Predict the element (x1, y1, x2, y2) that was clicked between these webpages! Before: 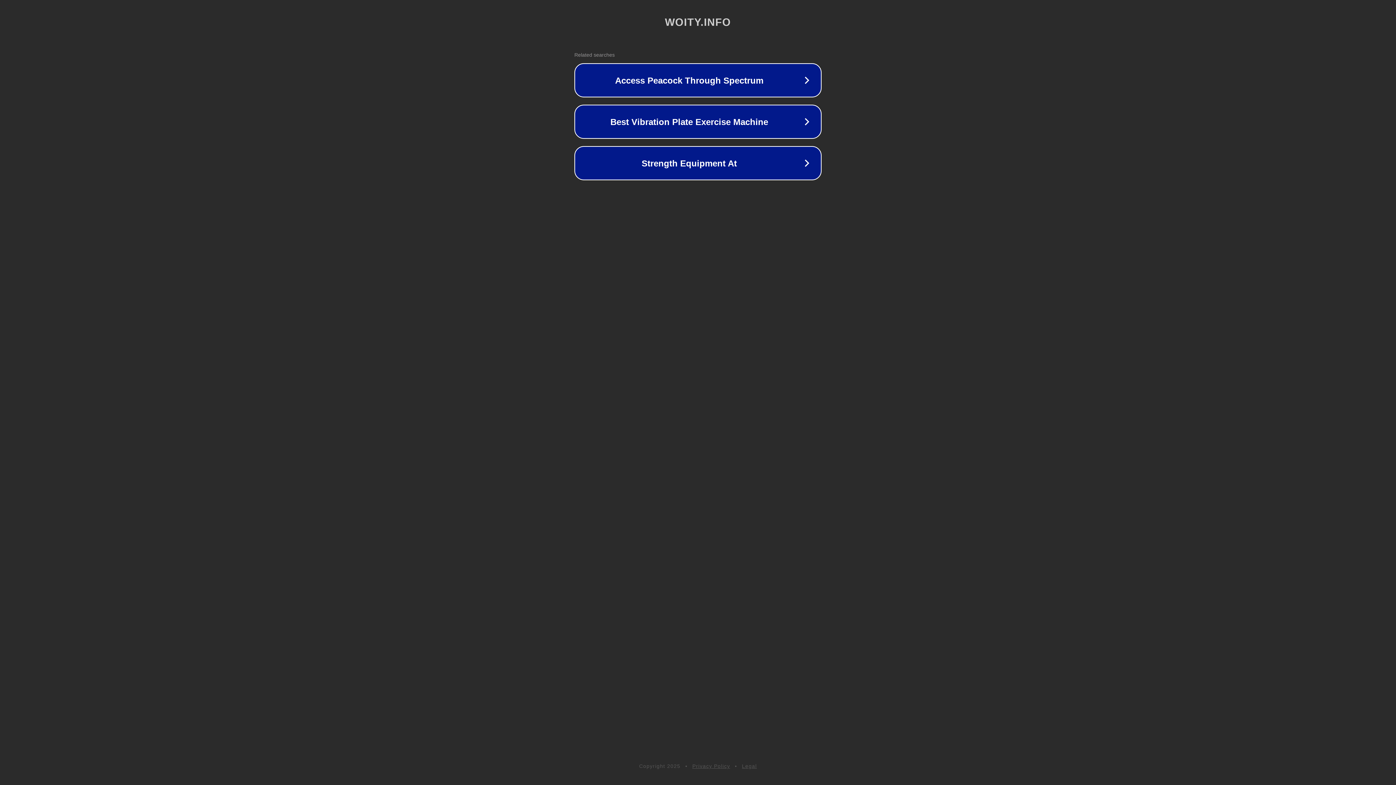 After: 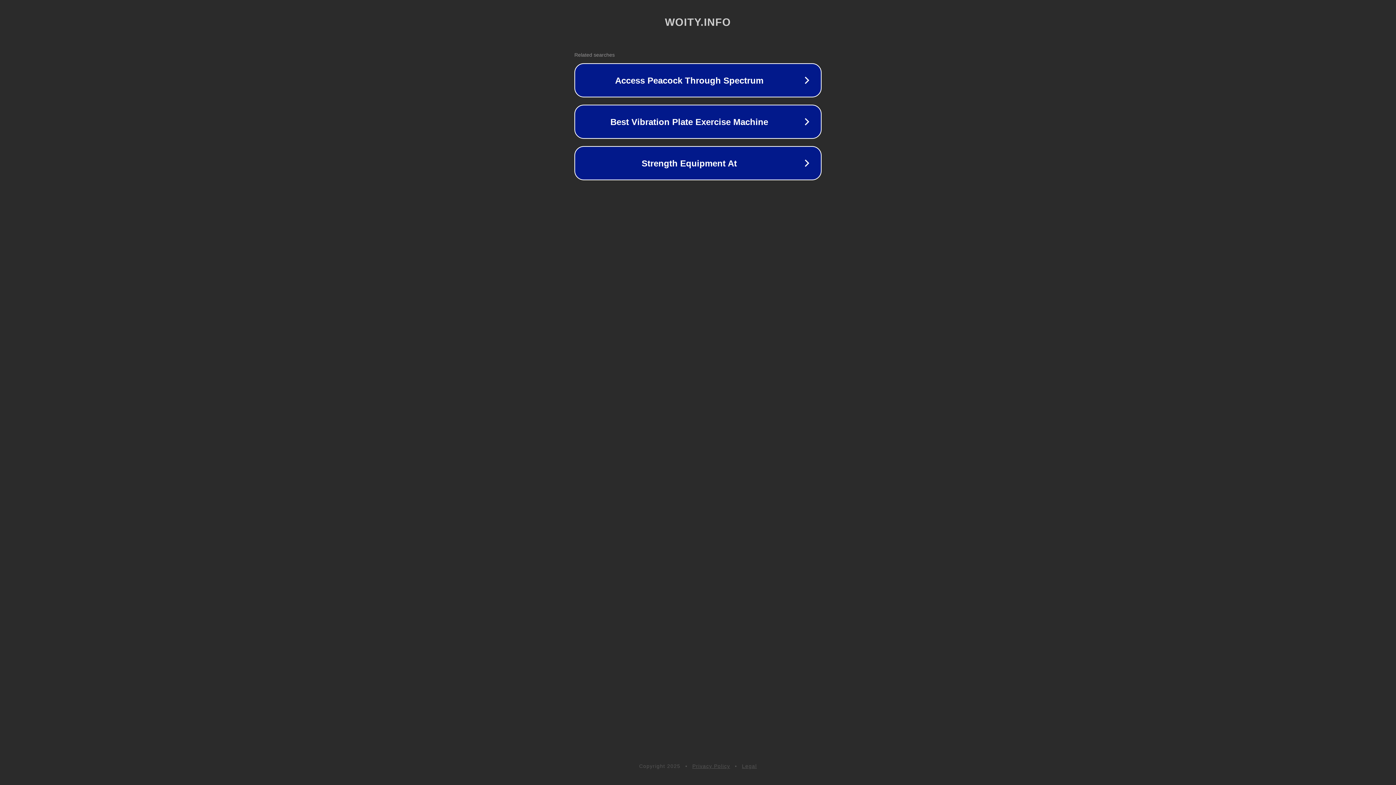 Action: label: Privacy Policy bbox: (692, 763, 730, 769)